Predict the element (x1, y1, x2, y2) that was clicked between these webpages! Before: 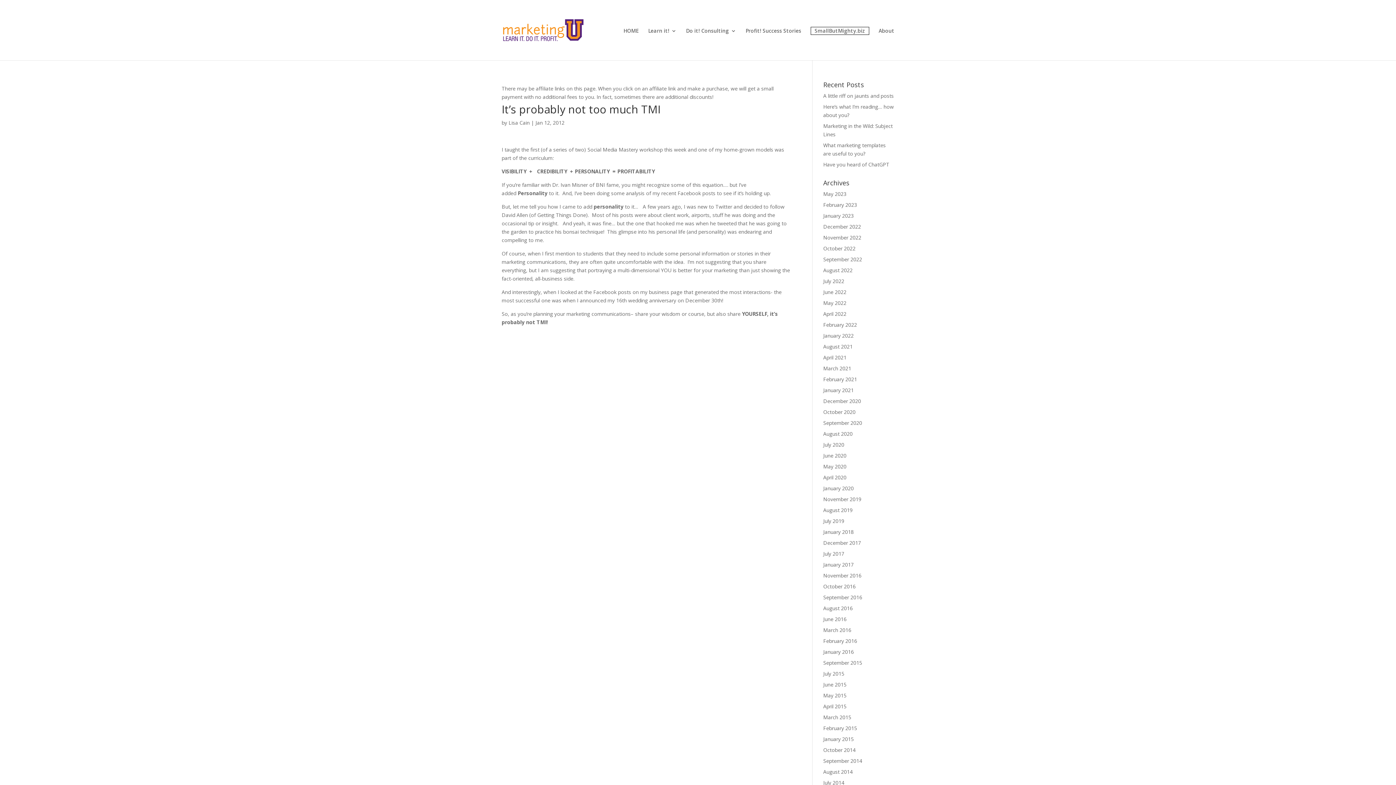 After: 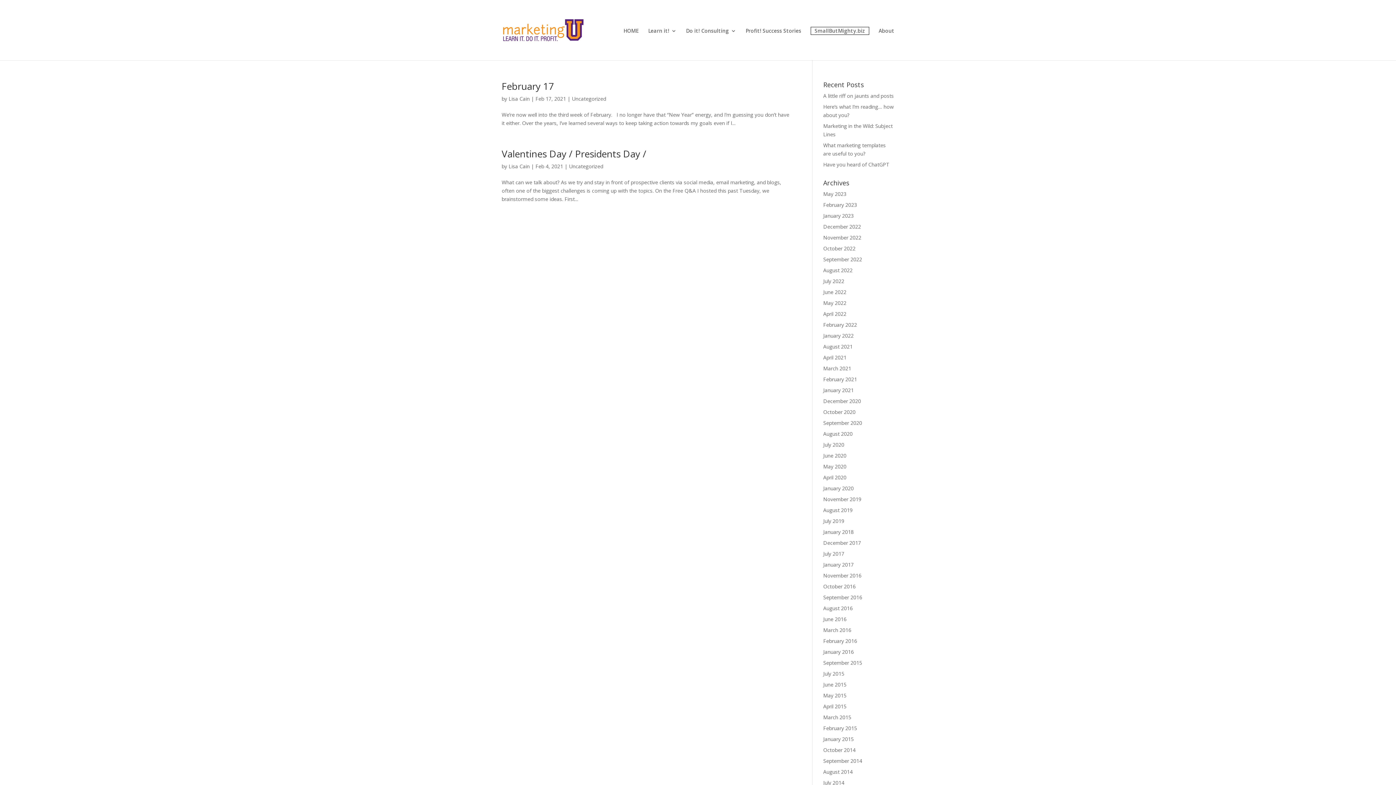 Action: label: February 2021 bbox: (823, 376, 857, 382)